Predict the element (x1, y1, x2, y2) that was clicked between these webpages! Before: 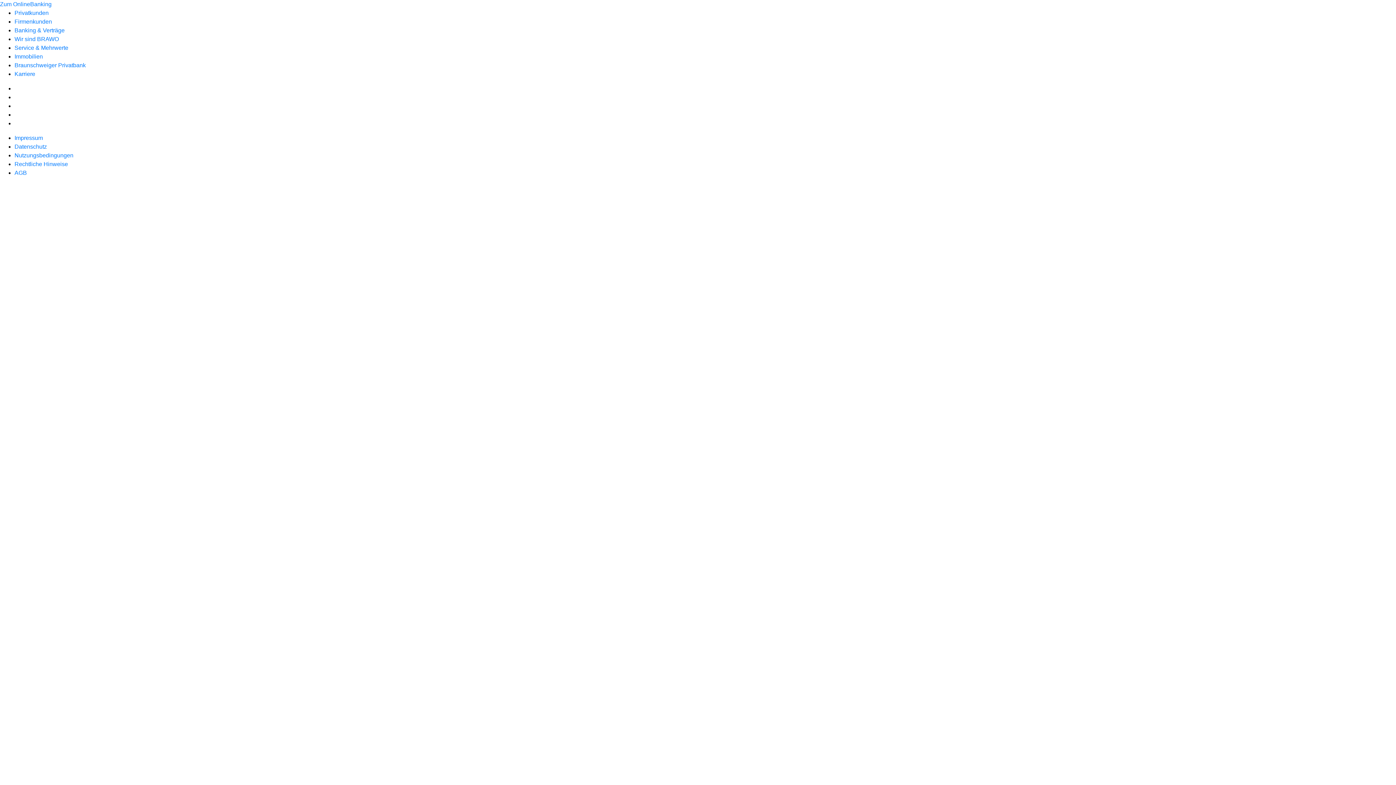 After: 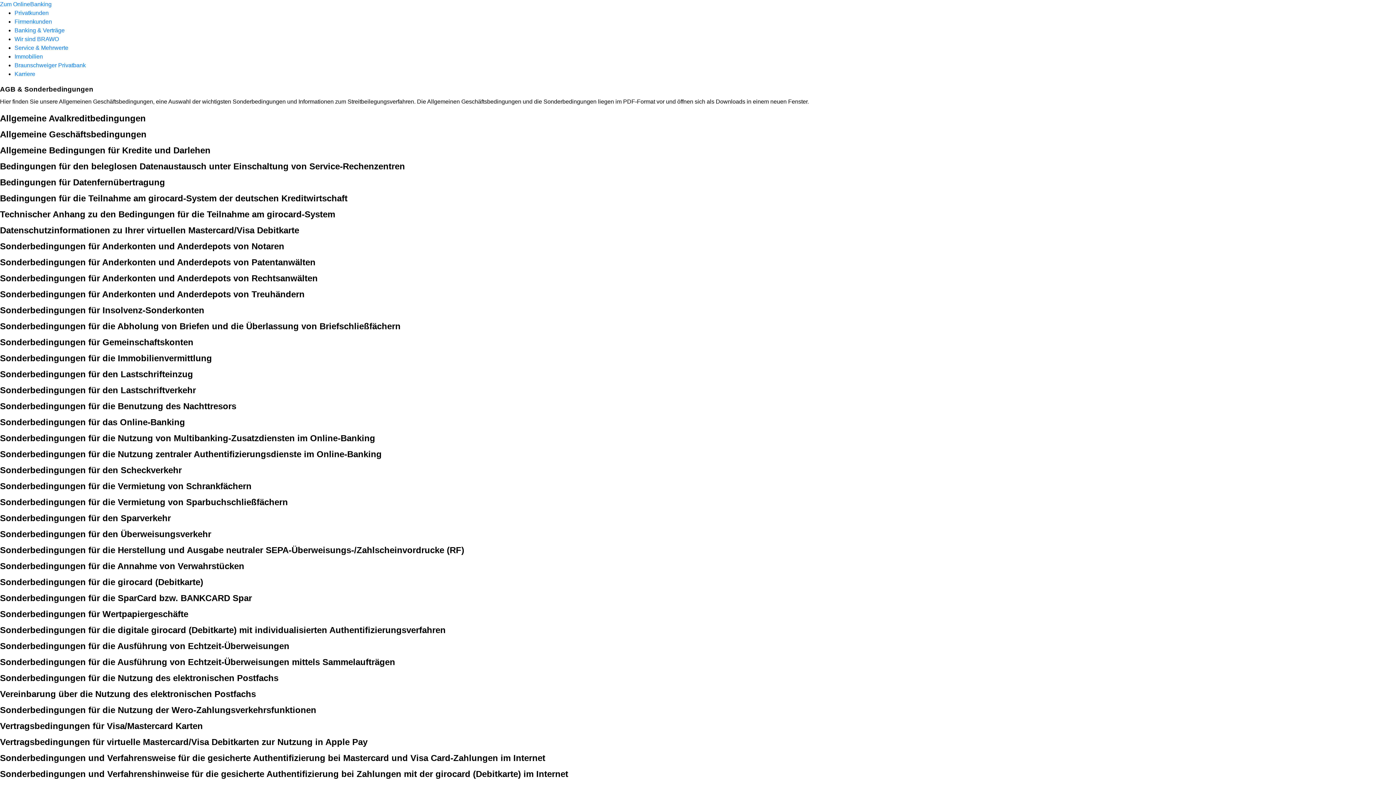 Action: bbox: (14, 169, 26, 176) label: AGB